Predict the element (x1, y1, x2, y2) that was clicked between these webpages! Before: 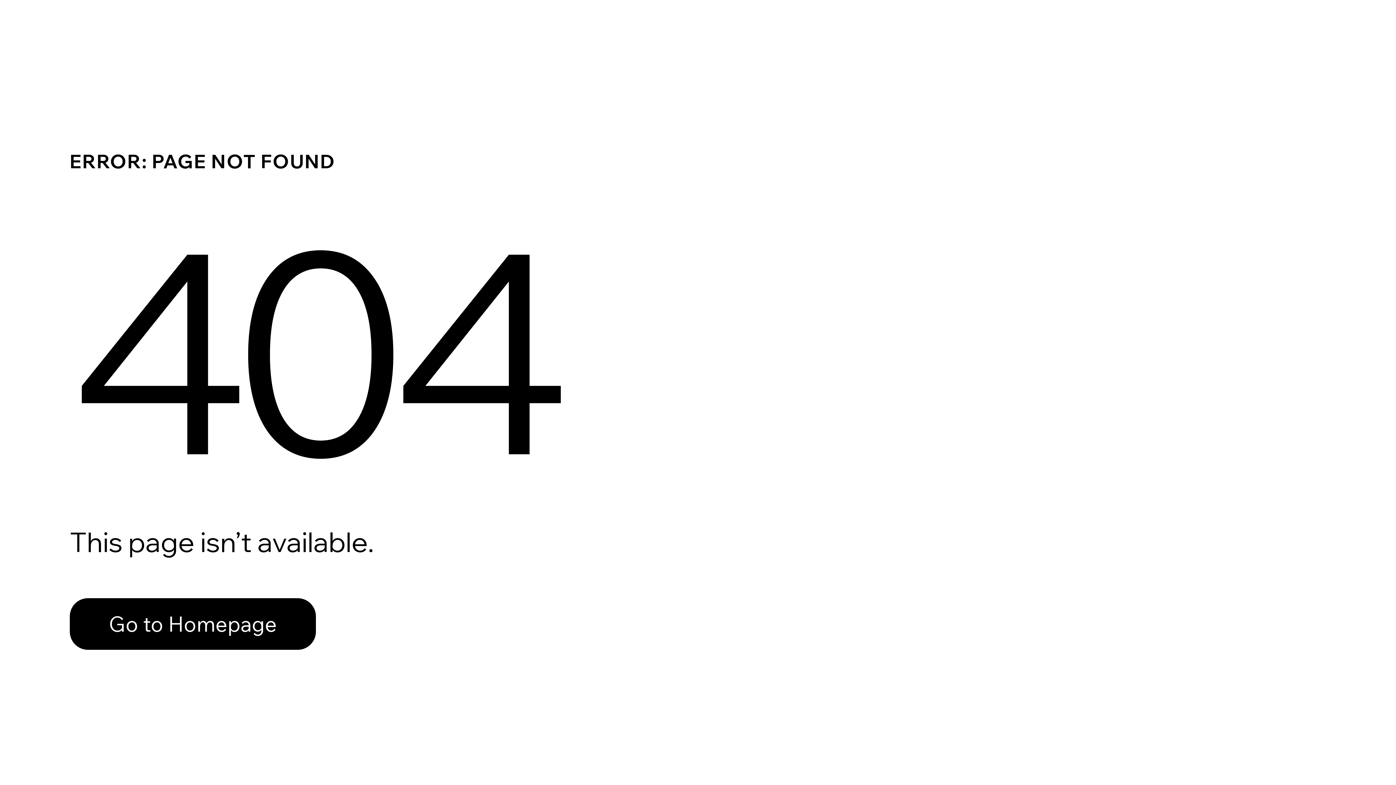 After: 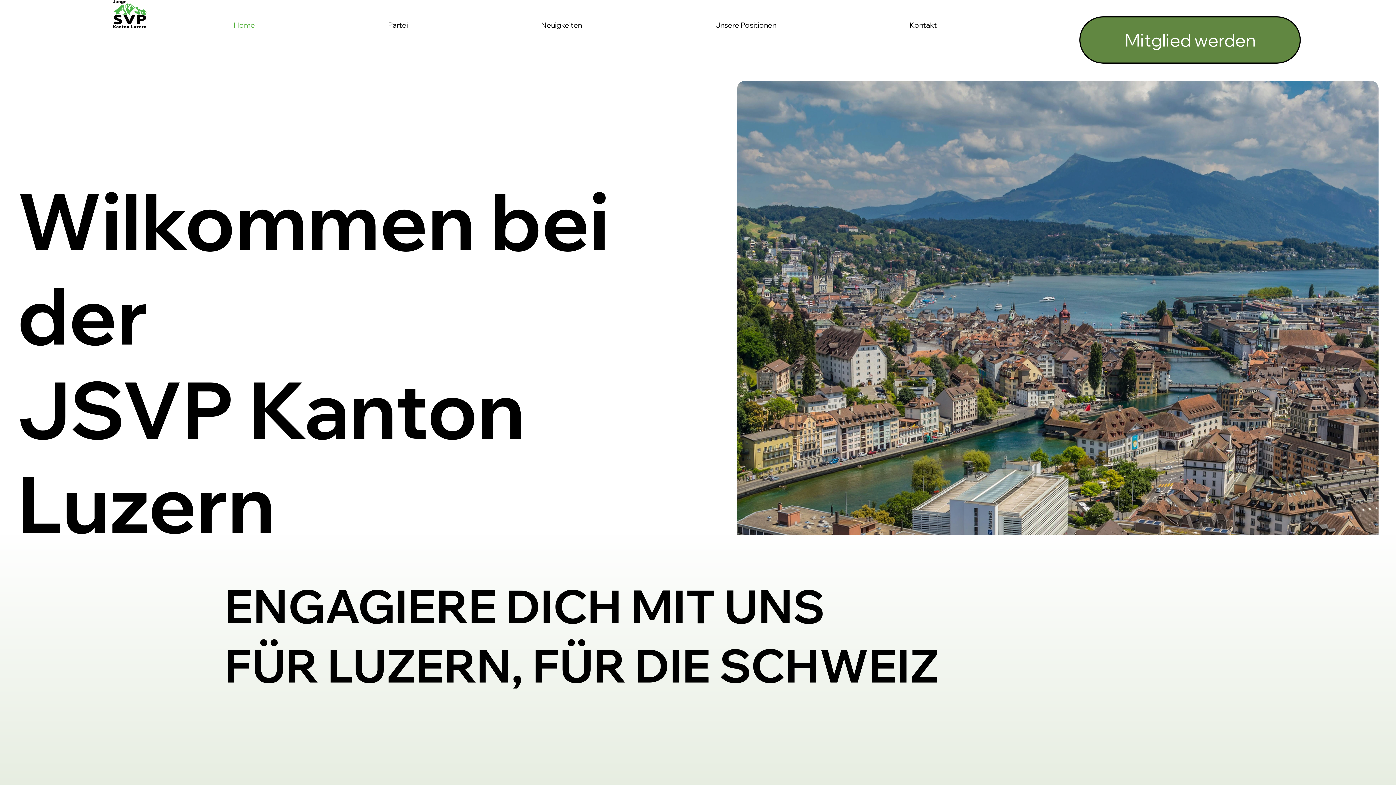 Action: label: Go to Homepage bbox: (69, 598, 316, 650)